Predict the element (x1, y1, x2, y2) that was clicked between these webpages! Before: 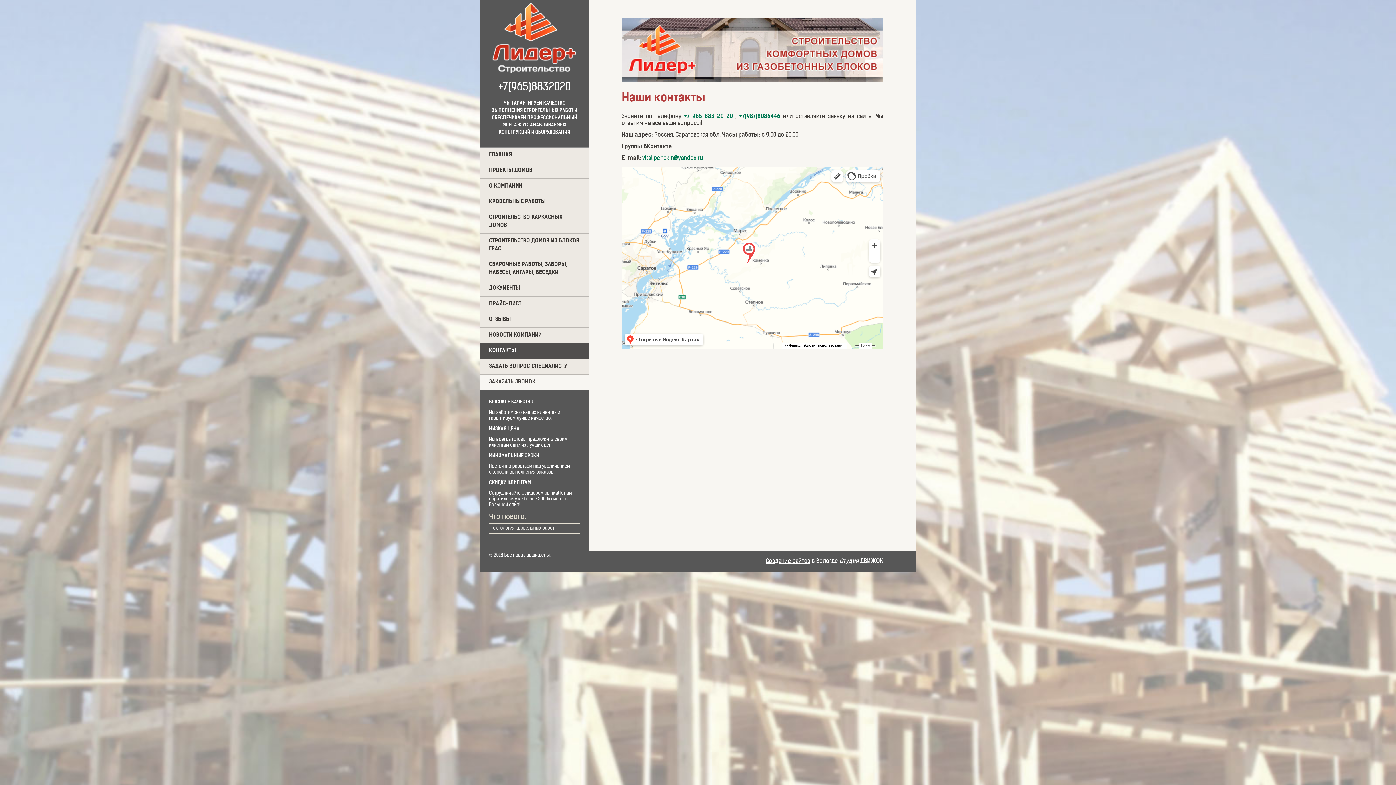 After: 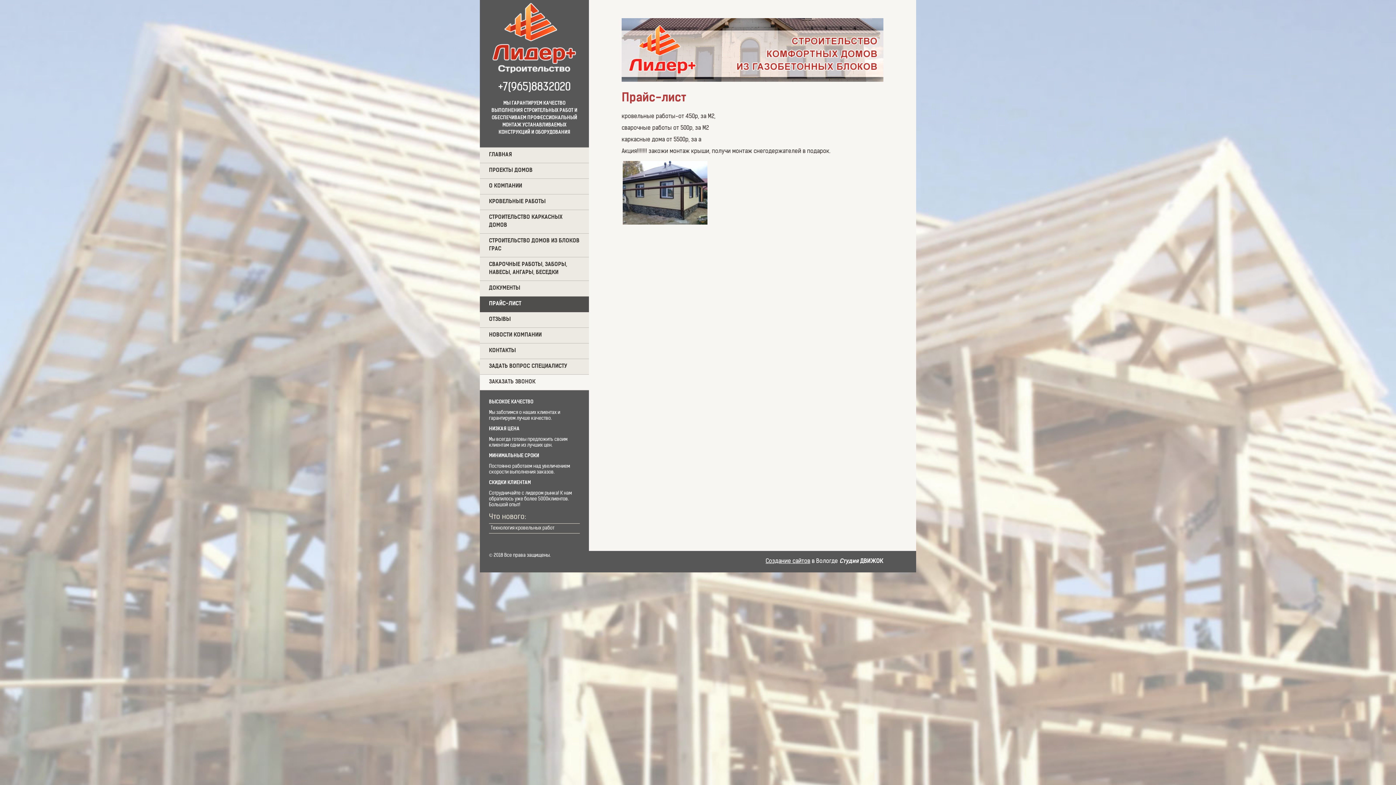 Action: bbox: (480, 296, 589, 312) label: ПРАЙС-ЛИСТ